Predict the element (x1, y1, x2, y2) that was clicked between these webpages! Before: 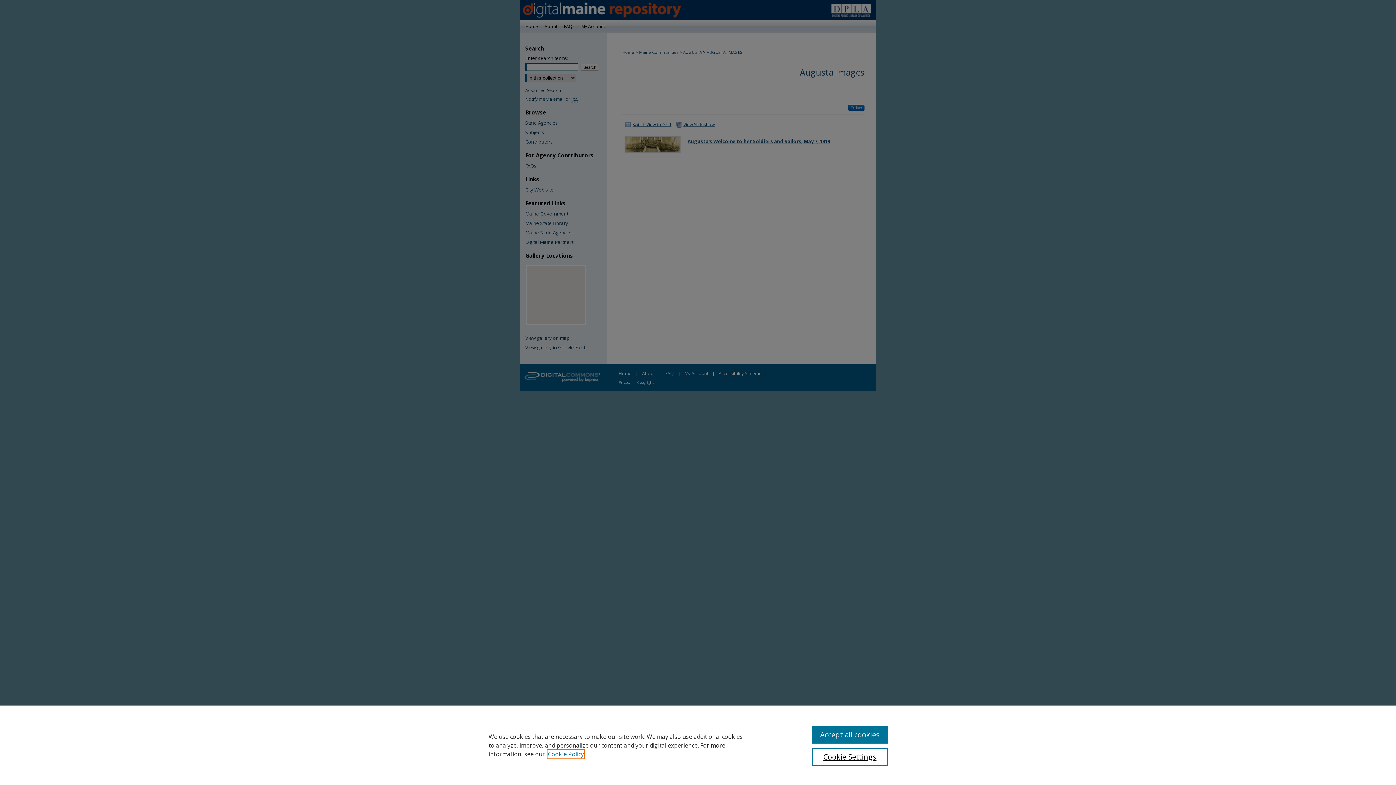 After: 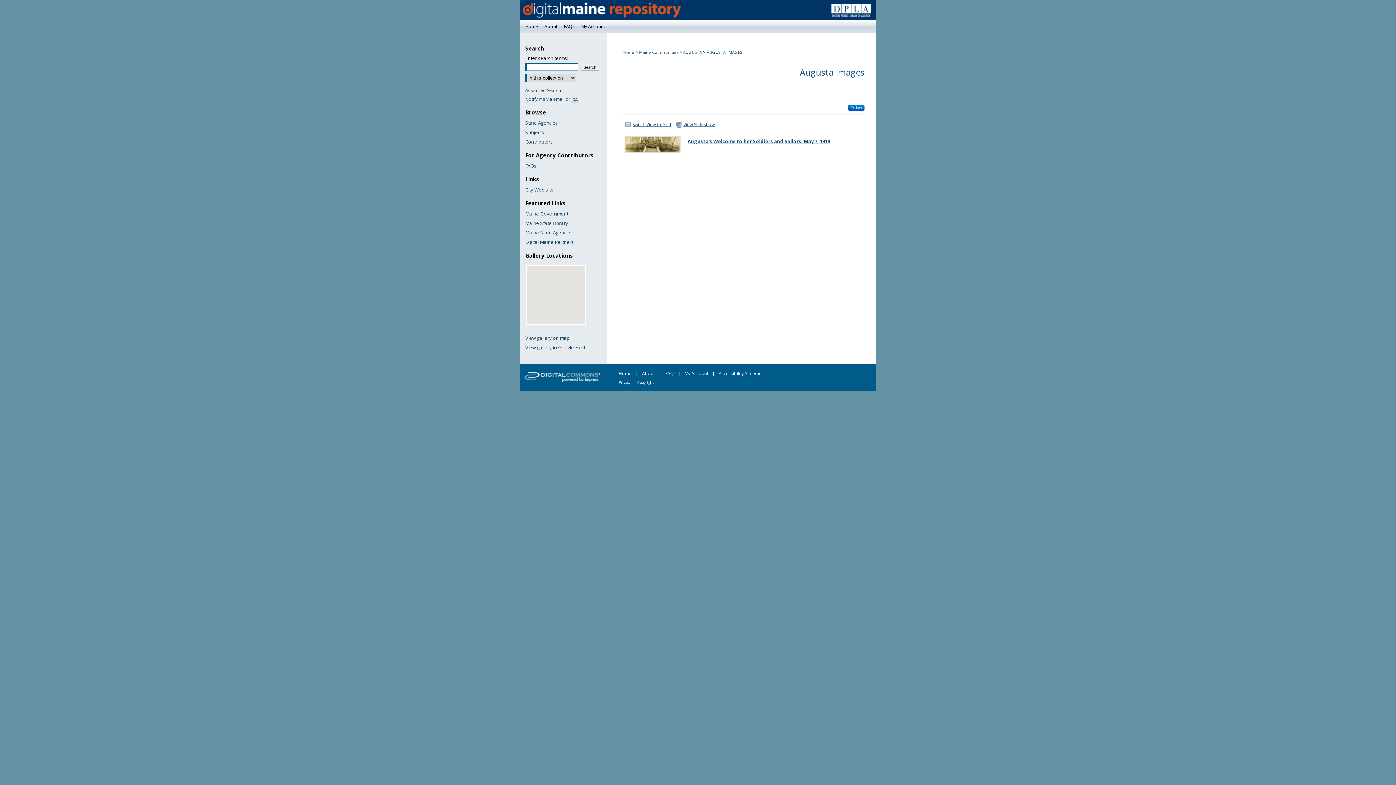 Action: bbox: (812, 726, 887, 744) label: Accept all cookies